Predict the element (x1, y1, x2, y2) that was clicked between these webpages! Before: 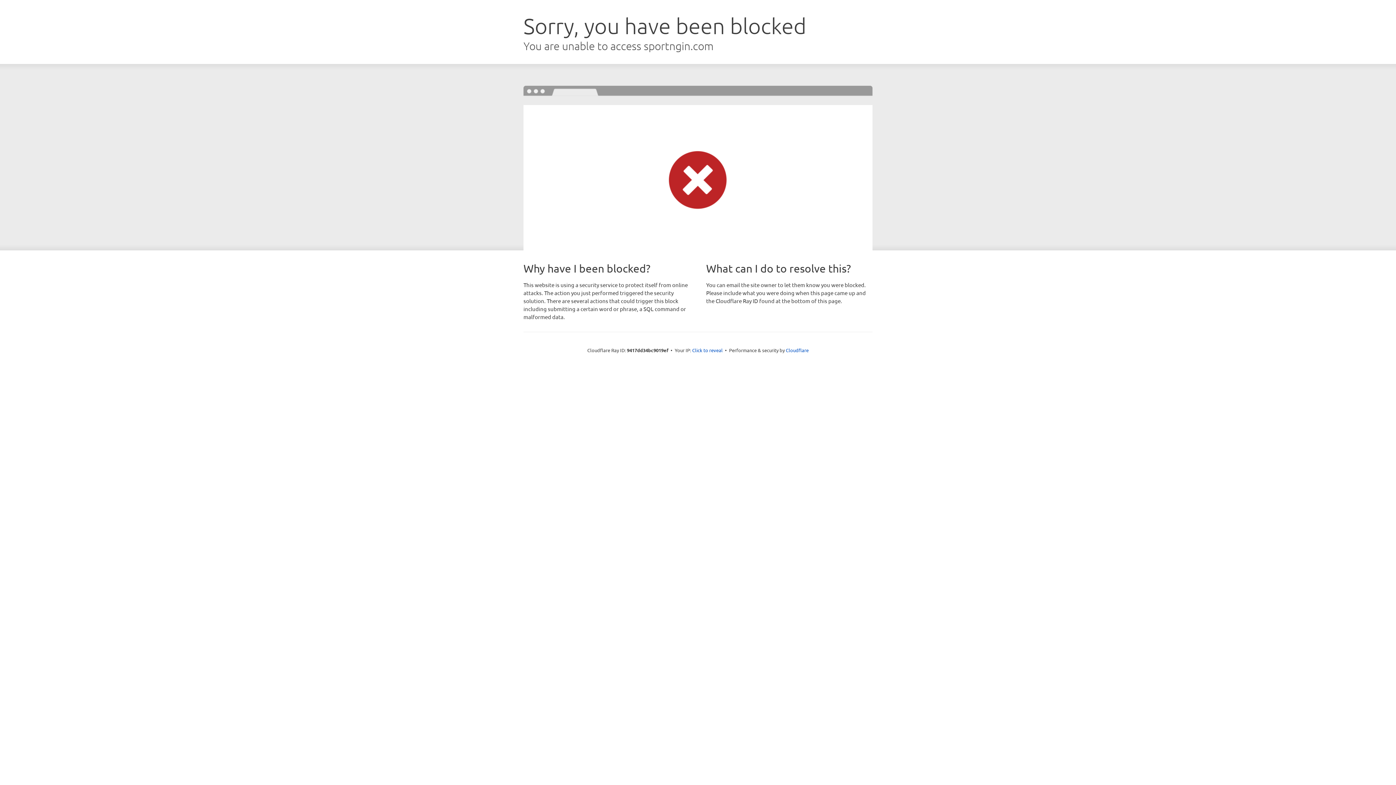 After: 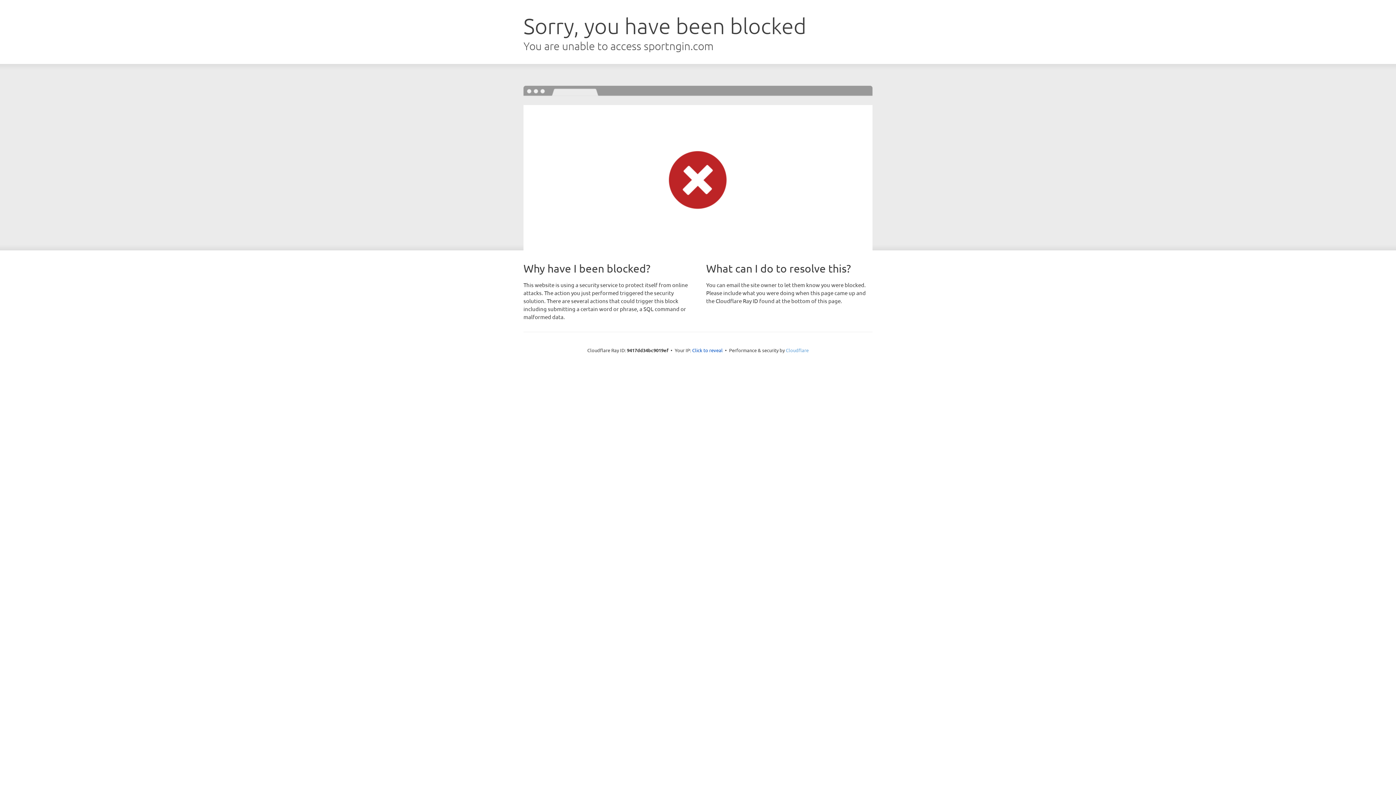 Action: label: Cloudflare bbox: (786, 347, 808, 353)